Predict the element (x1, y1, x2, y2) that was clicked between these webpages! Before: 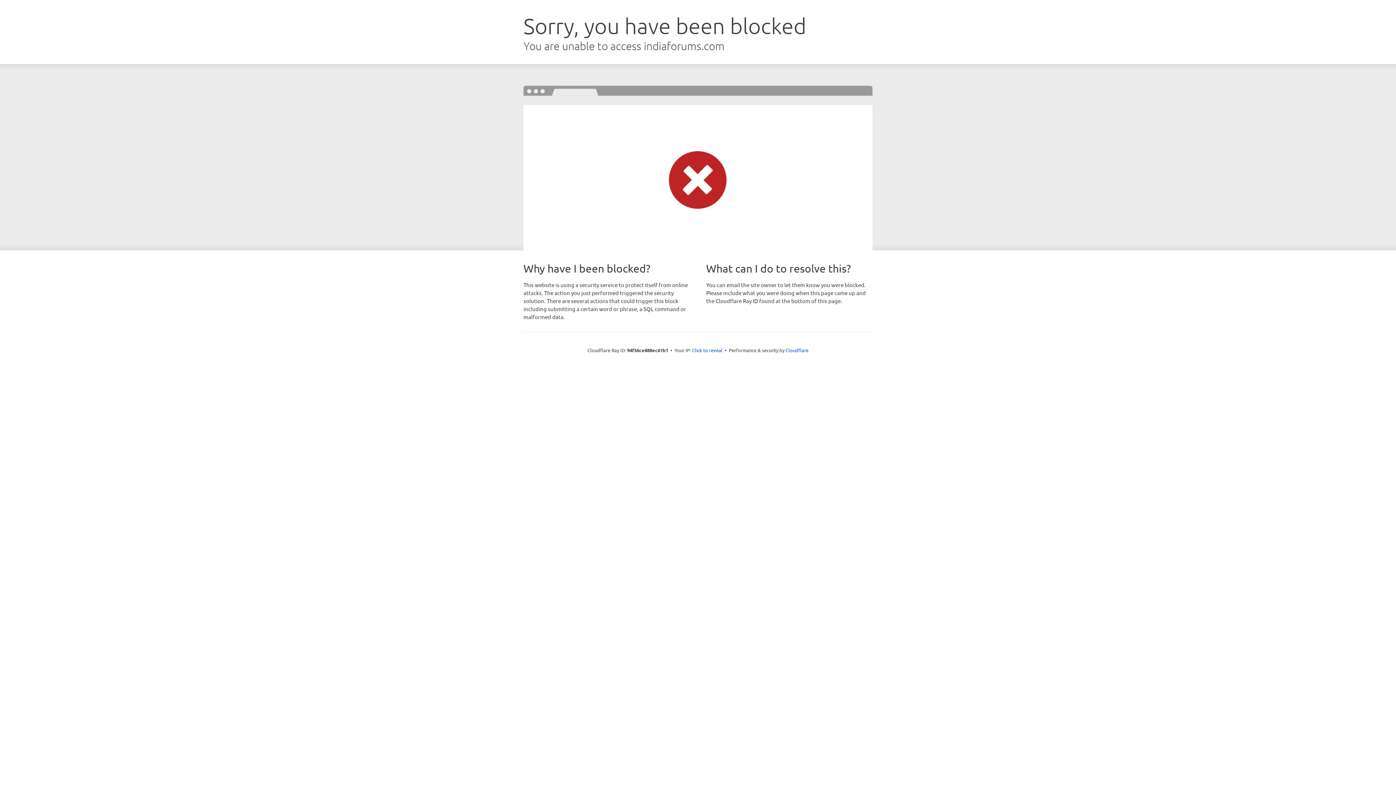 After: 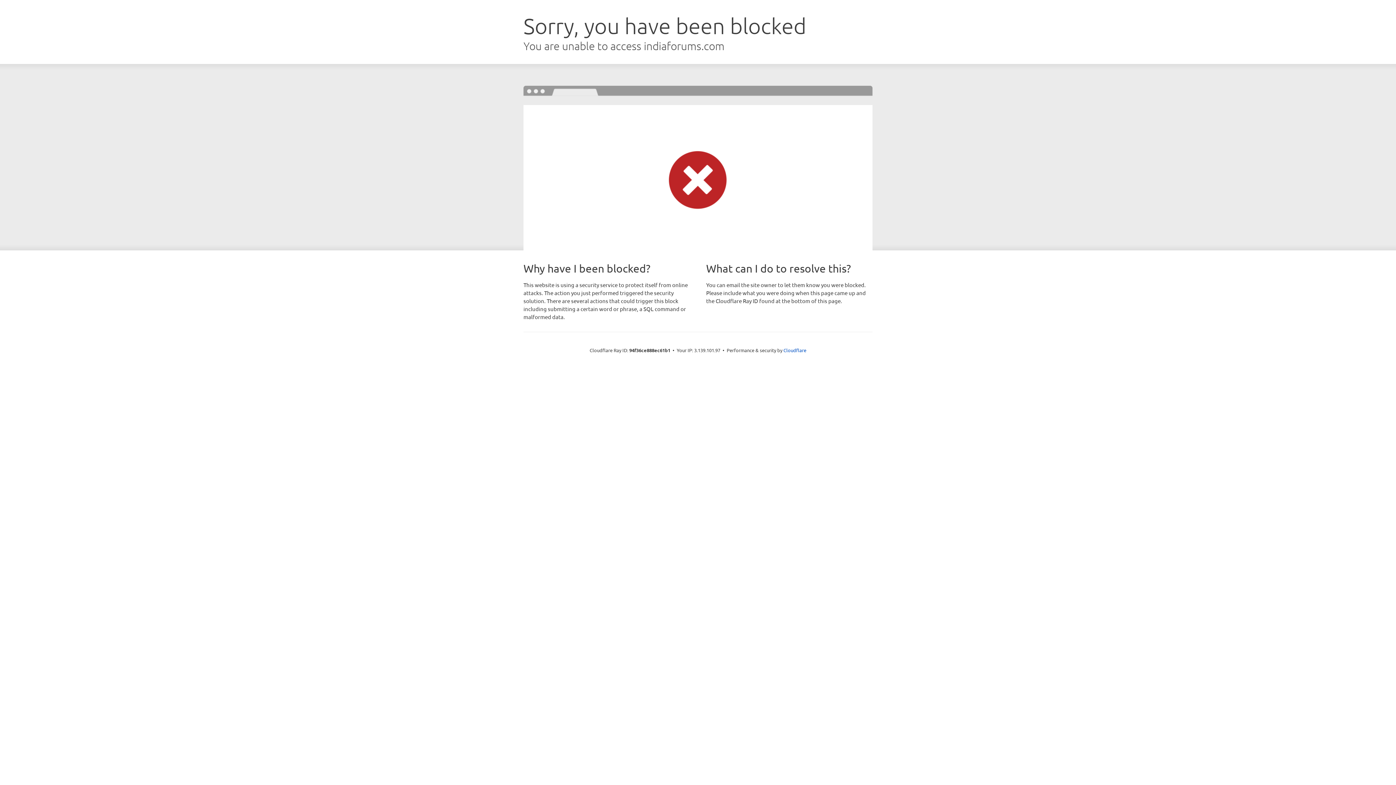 Action: label: Click to reveal bbox: (692, 346, 722, 353)